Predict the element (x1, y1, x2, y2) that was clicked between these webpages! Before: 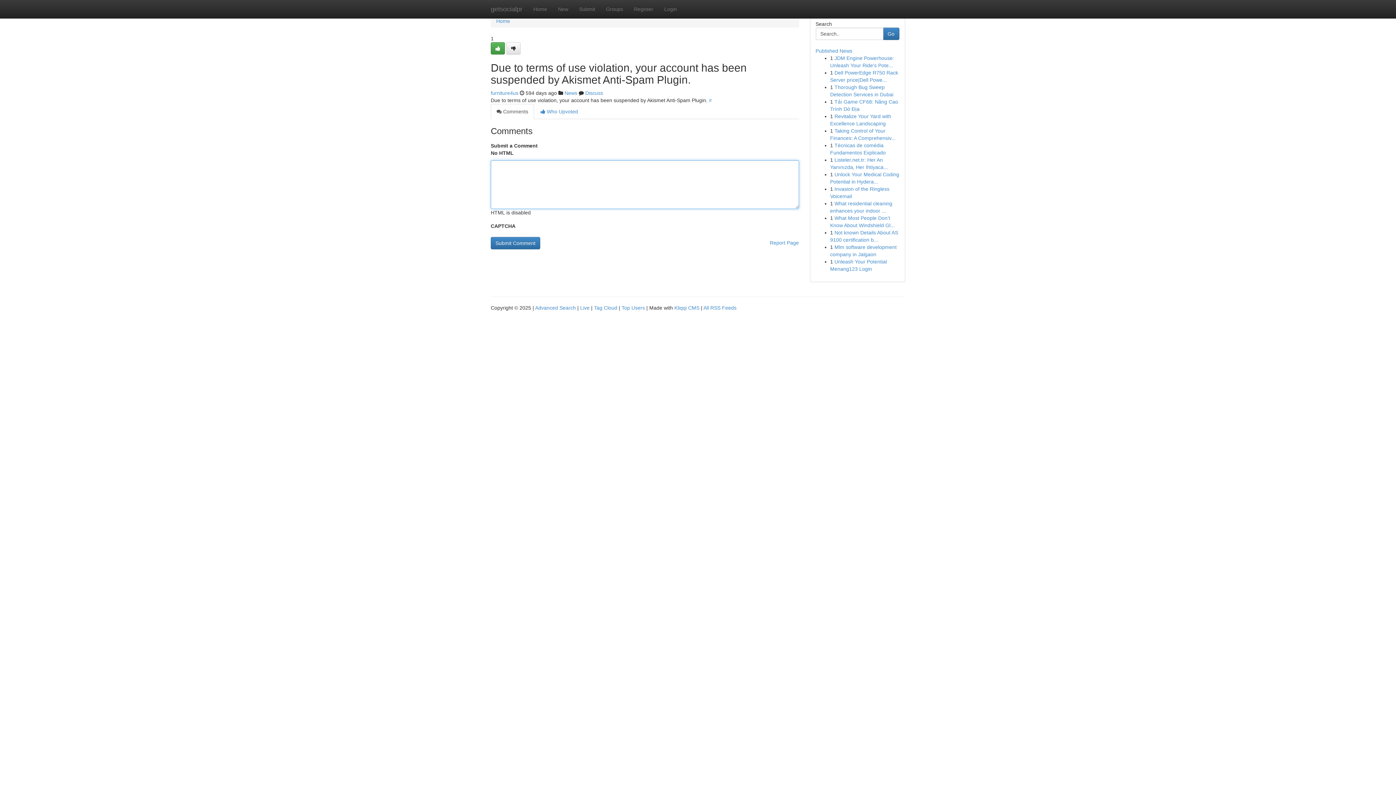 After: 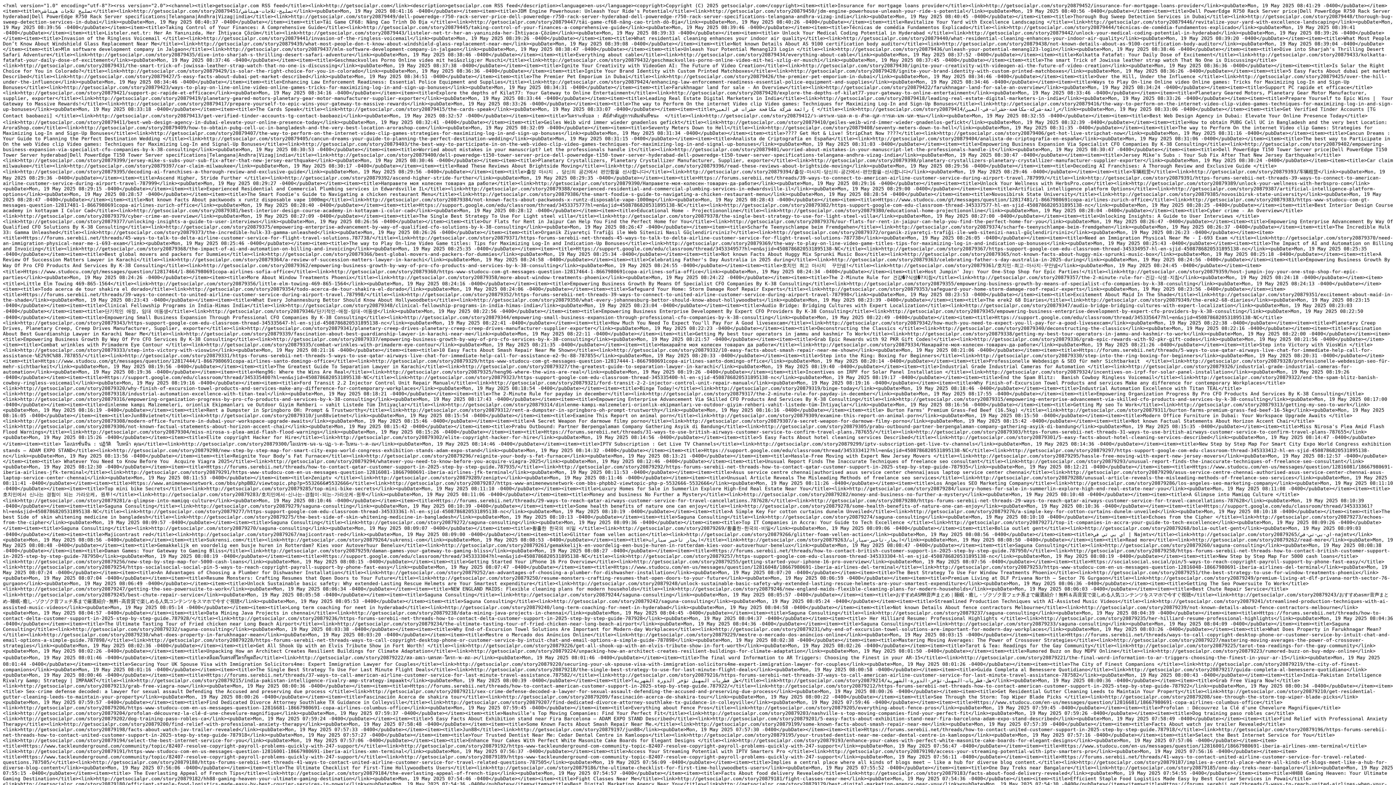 Action: bbox: (703, 305, 736, 310) label: All RSS Feeds